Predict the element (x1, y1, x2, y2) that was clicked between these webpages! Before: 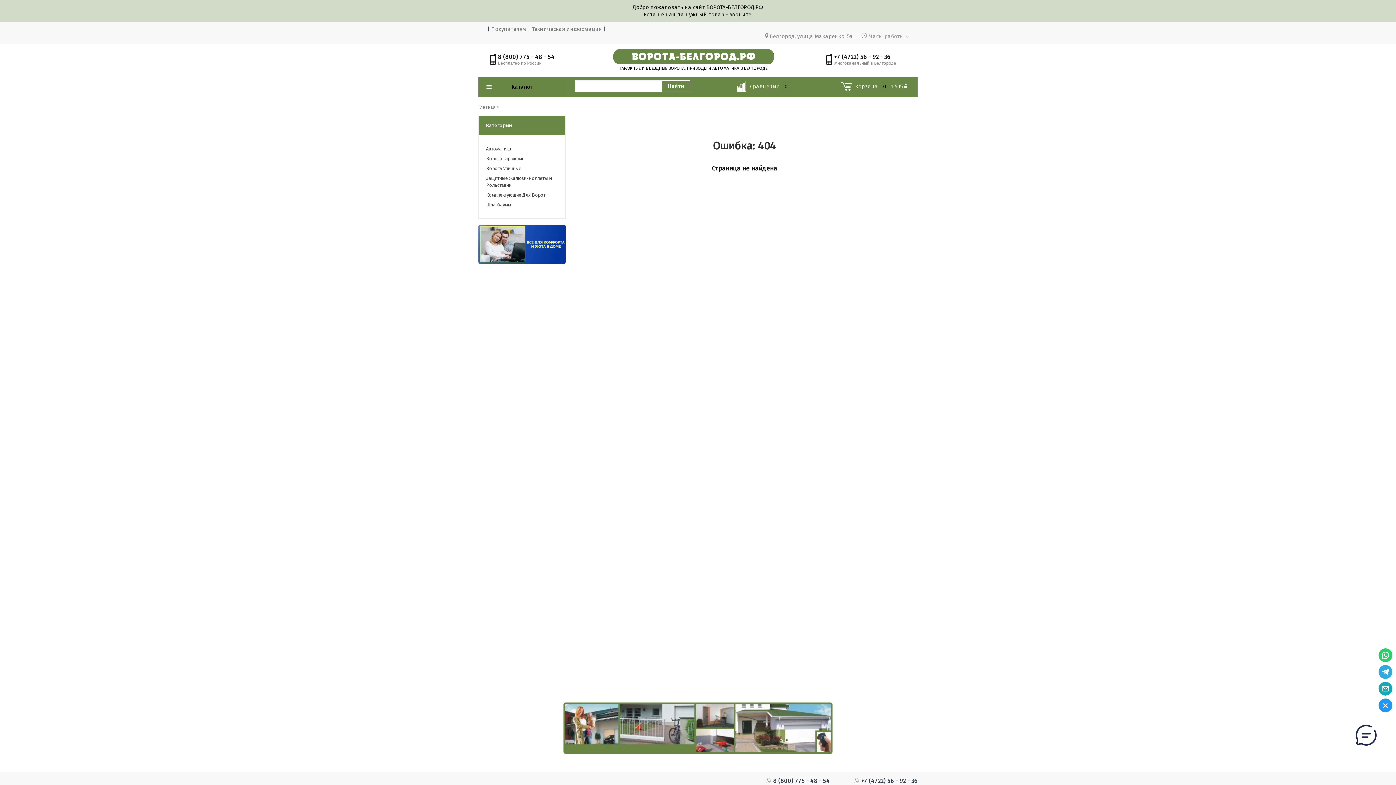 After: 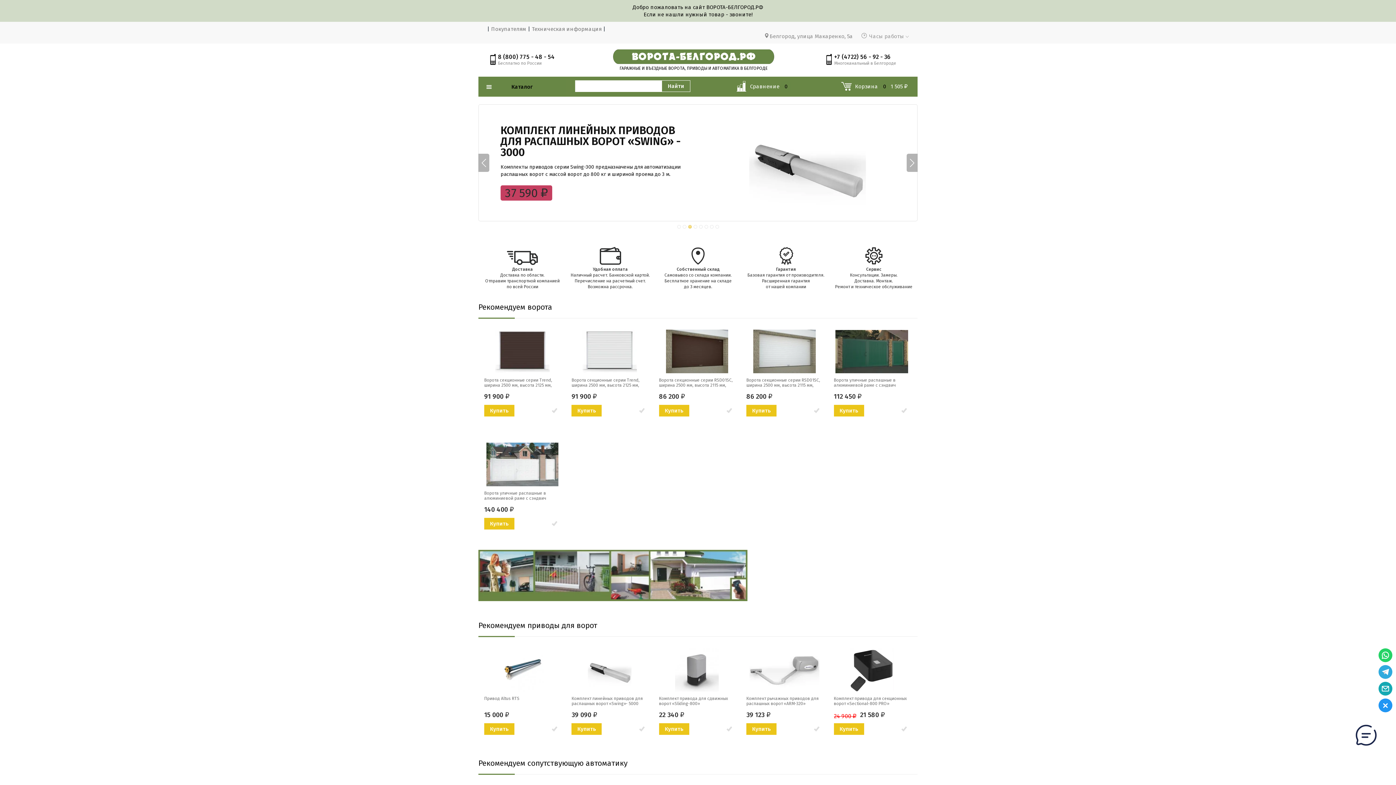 Action: bbox: (574, 65, 813, 70) label: ГАРАЖНЫЕ И ВЪЕЗДНЫЕ ВОРОТА, ПРИВОДЫ И АВТОМАТИКА В БЕЛГОРОДЕ